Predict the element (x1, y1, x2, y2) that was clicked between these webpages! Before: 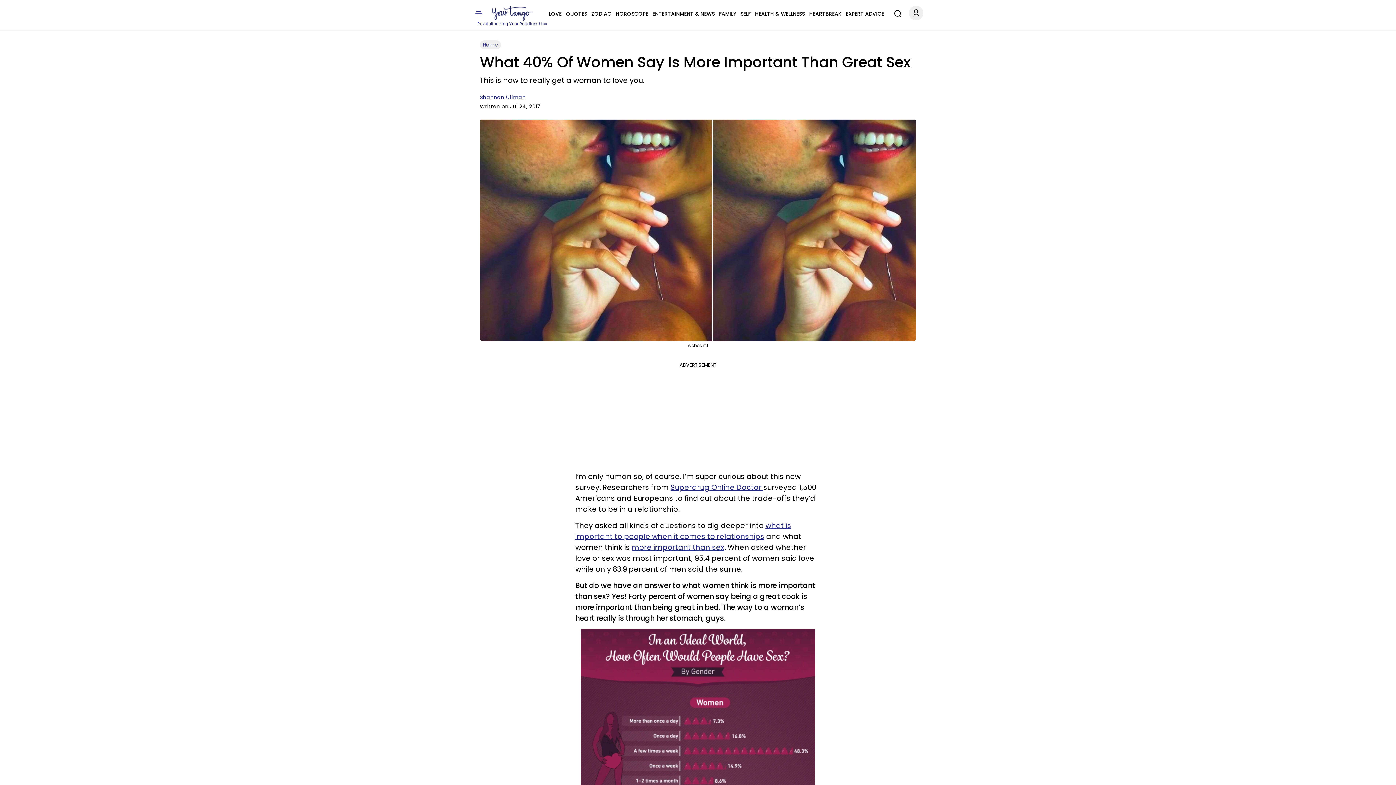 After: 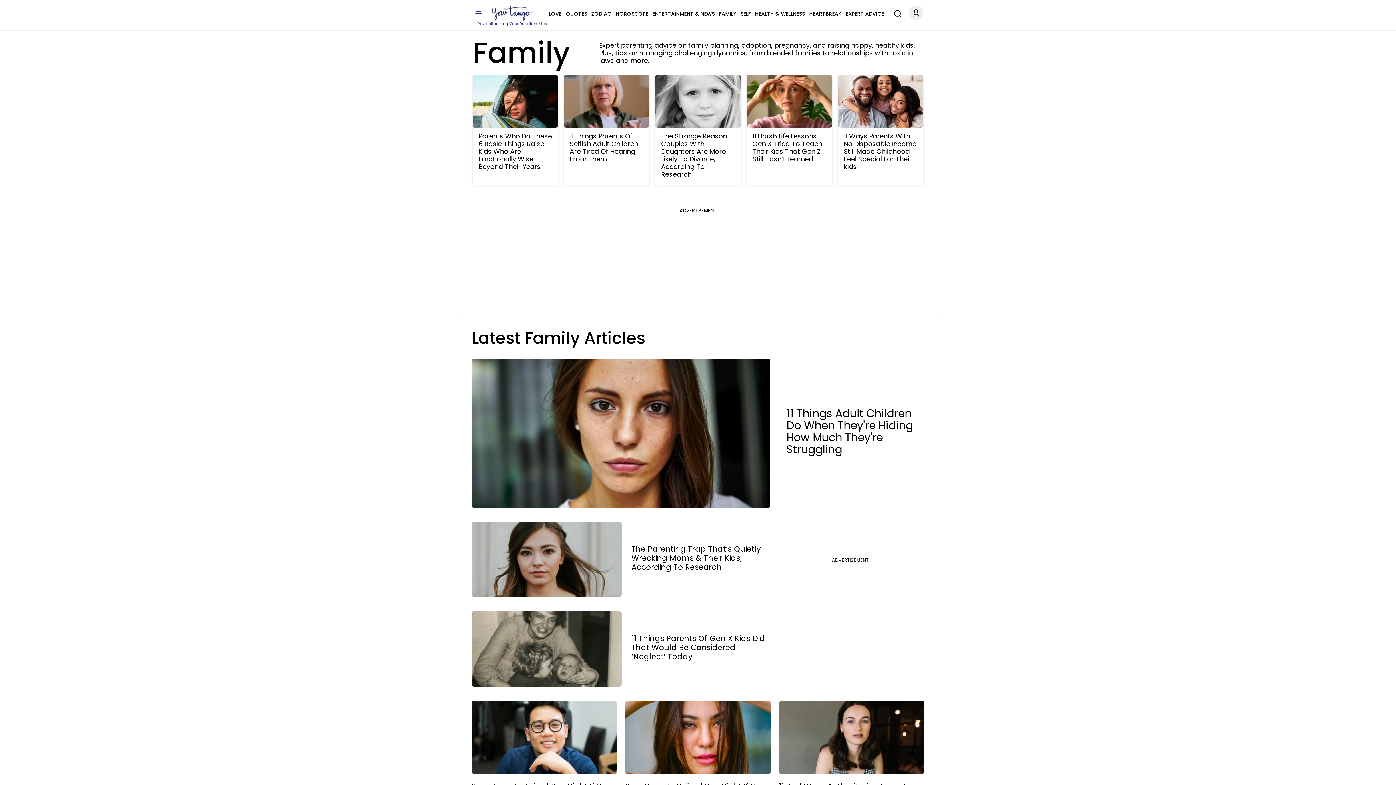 Action: label: FAMILY bbox: (719, 9, 736, 18)